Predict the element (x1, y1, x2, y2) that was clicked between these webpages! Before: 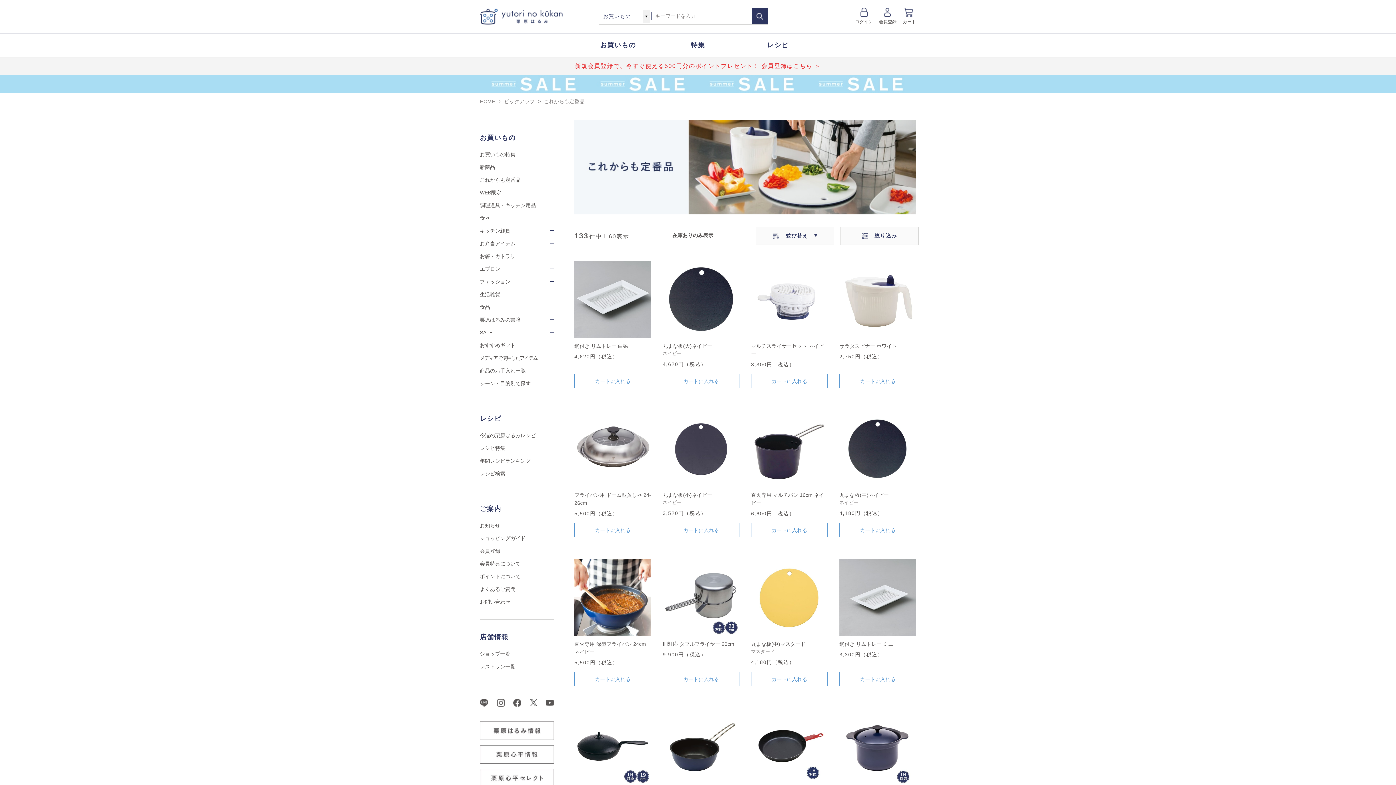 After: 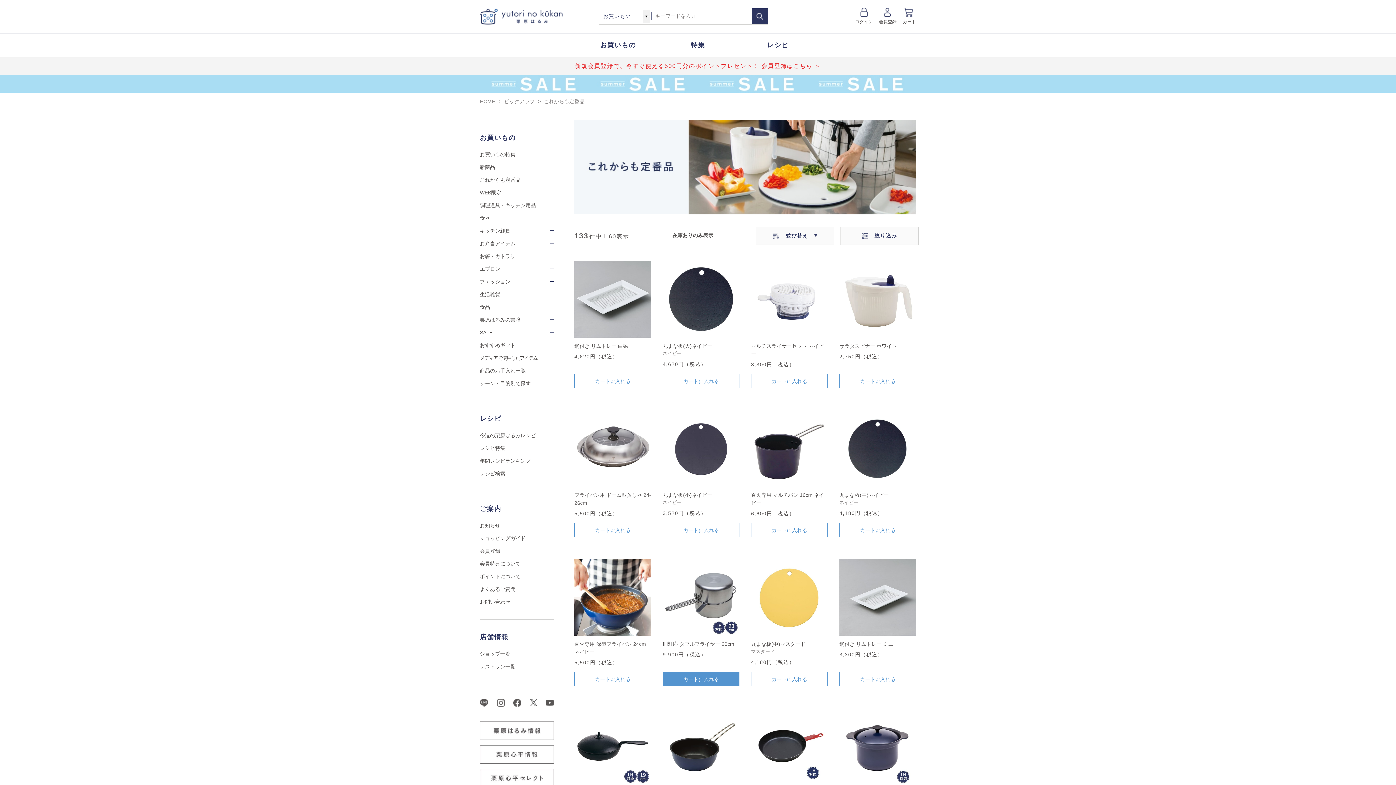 Action: bbox: (662, 671, 739, 686) label: カートに入れる